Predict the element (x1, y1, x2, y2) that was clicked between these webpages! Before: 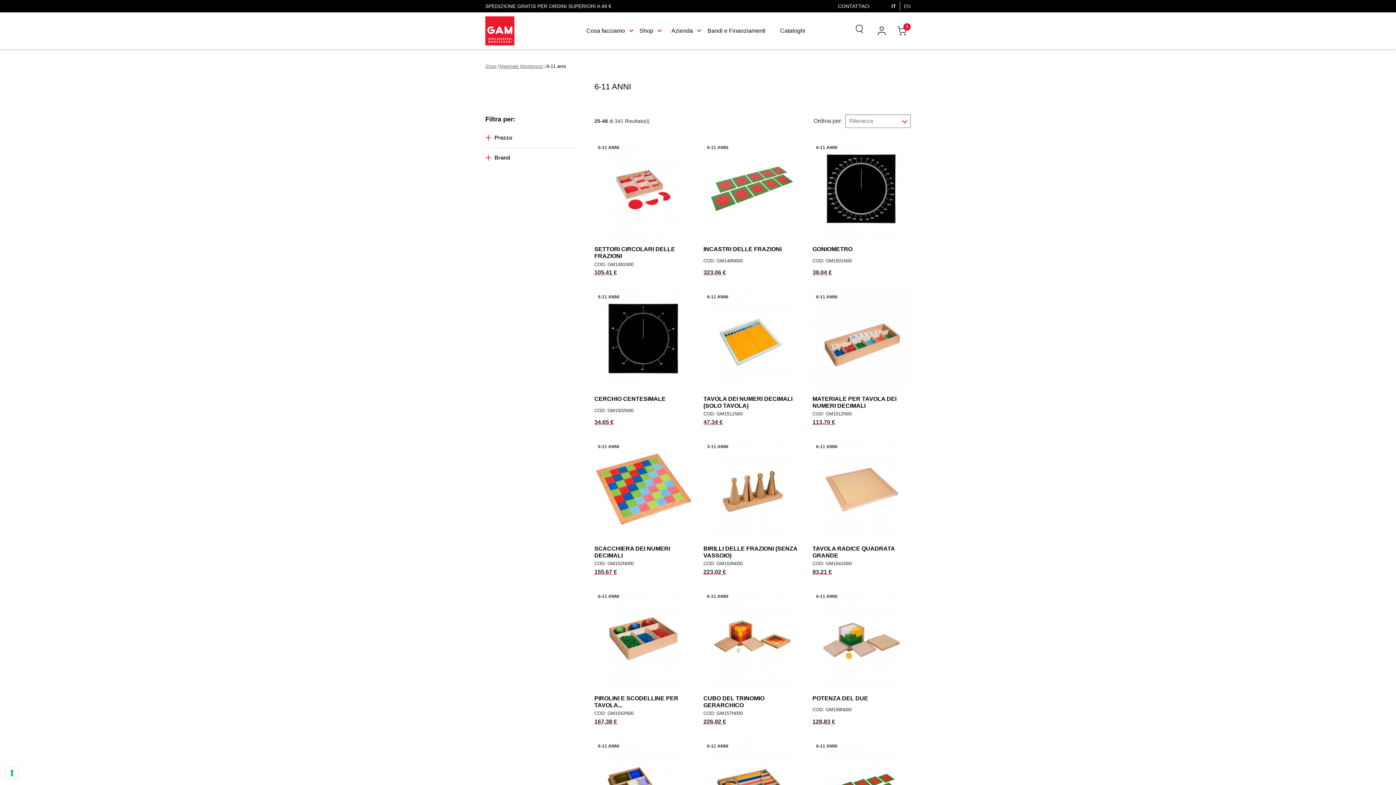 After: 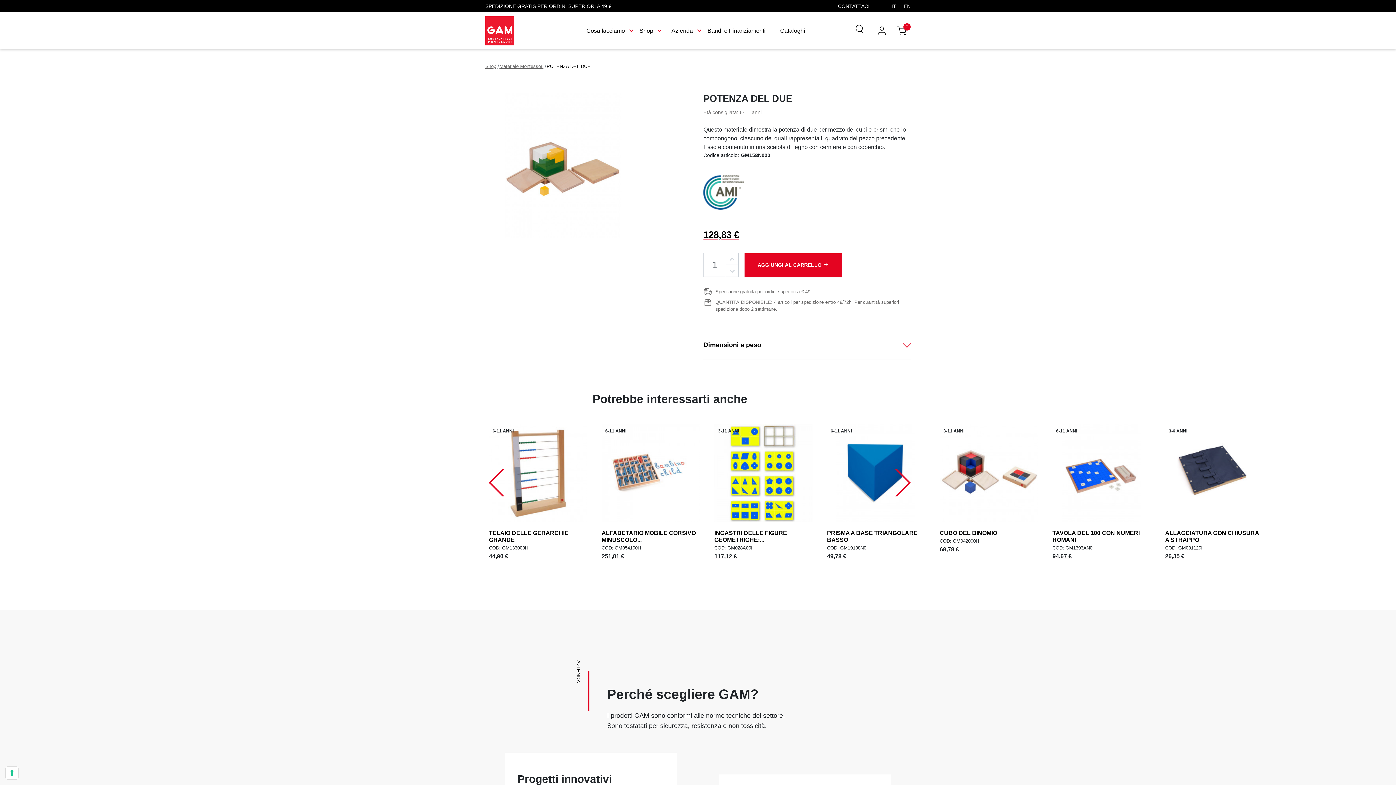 Action: bbox: (812, 695, 868, 701) label: POTENZA DEL DUE